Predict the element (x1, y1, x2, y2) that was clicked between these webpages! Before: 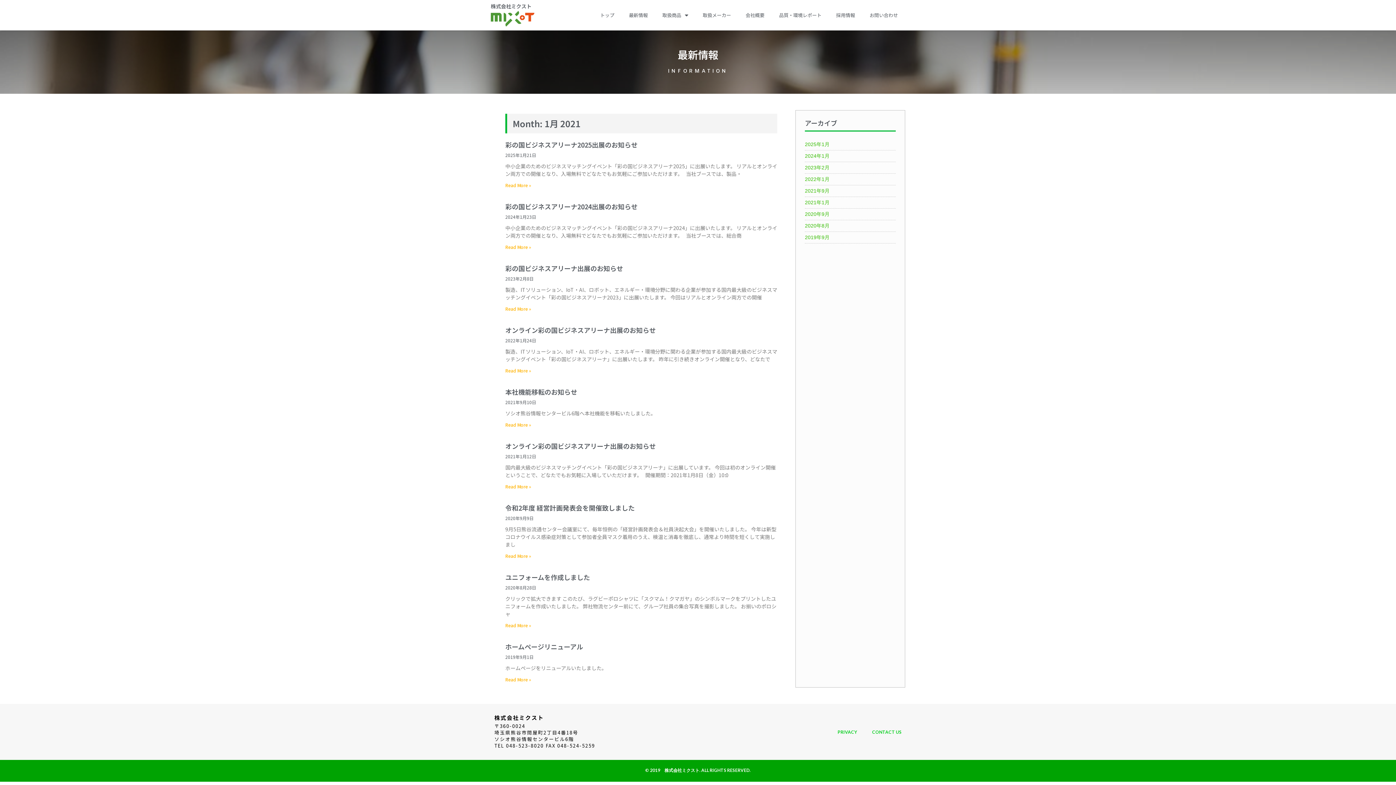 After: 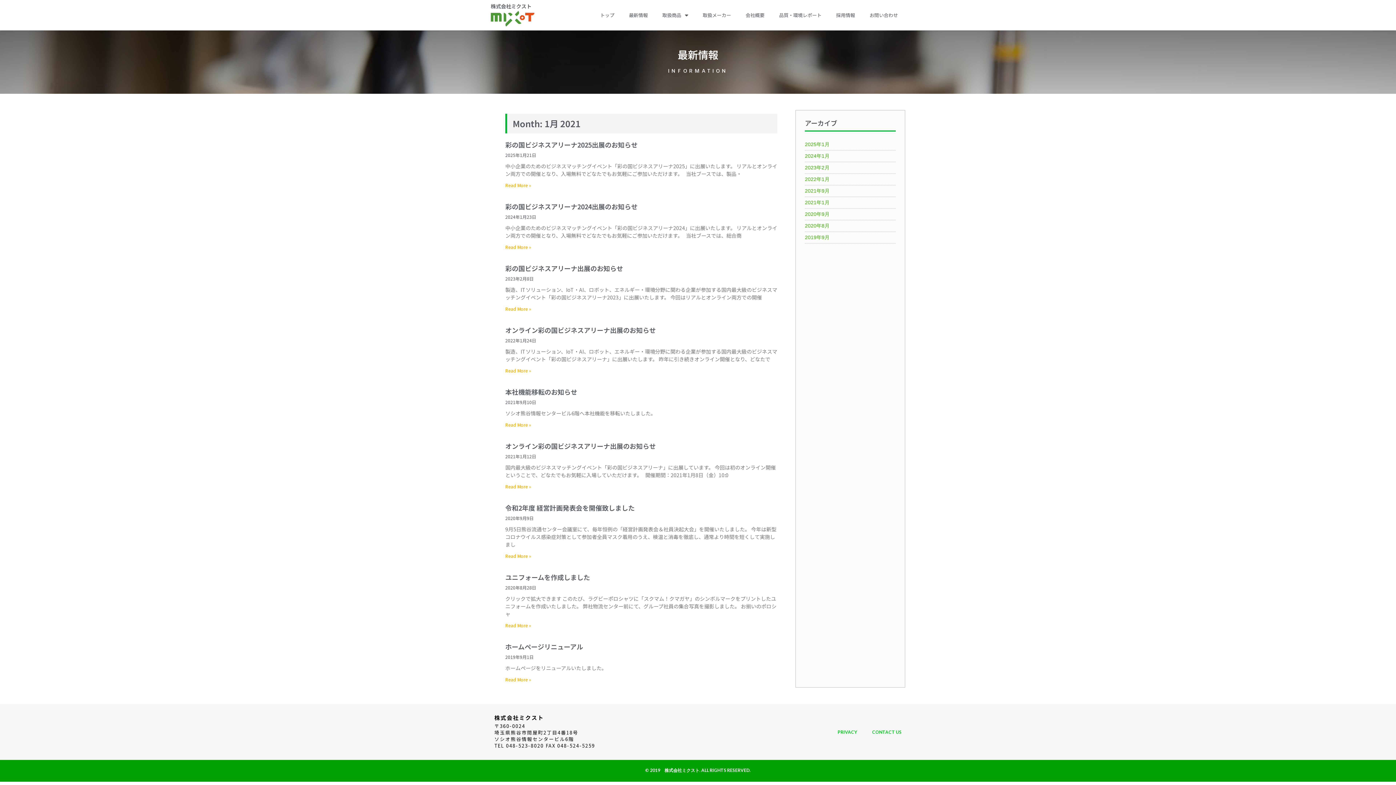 Action: bbox: (805, 199, 829, 205) label: 2021年1月